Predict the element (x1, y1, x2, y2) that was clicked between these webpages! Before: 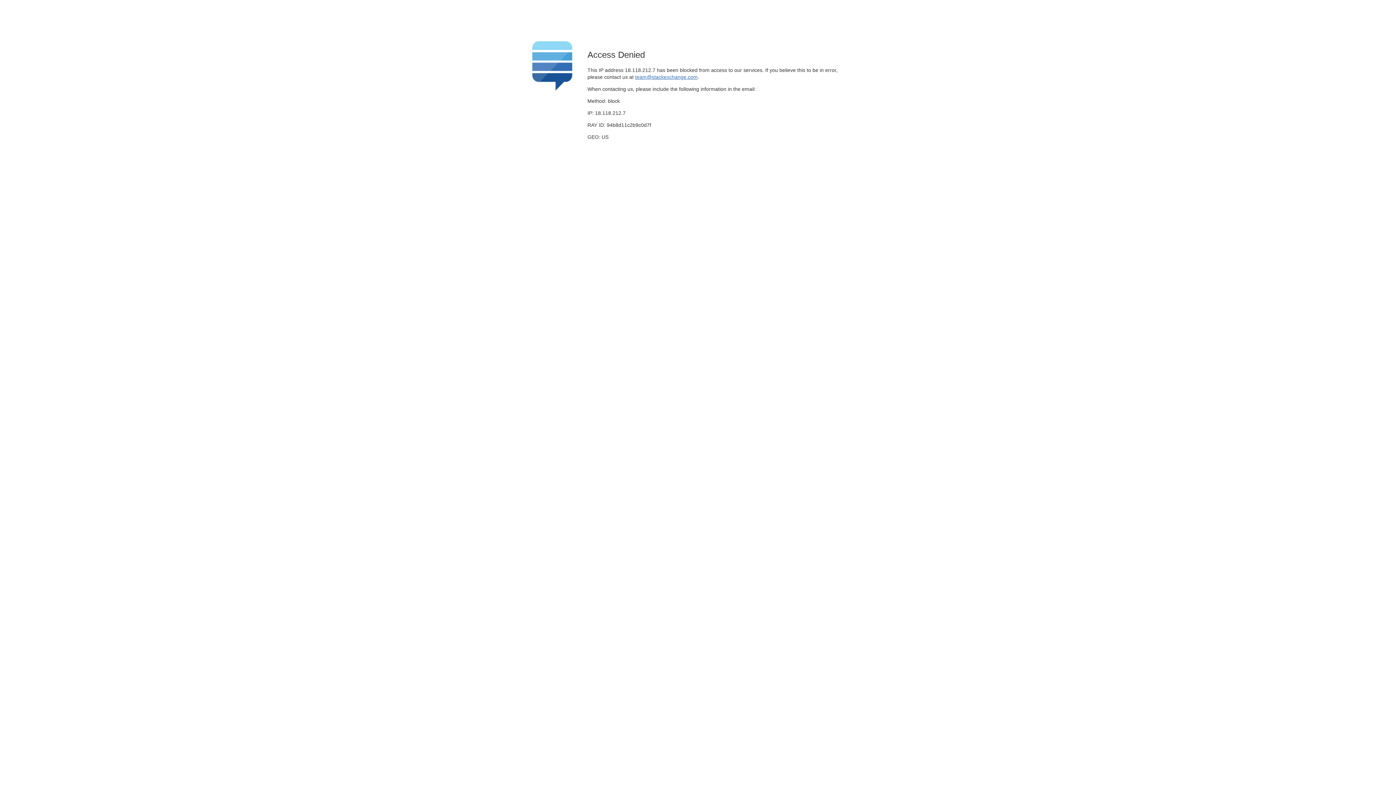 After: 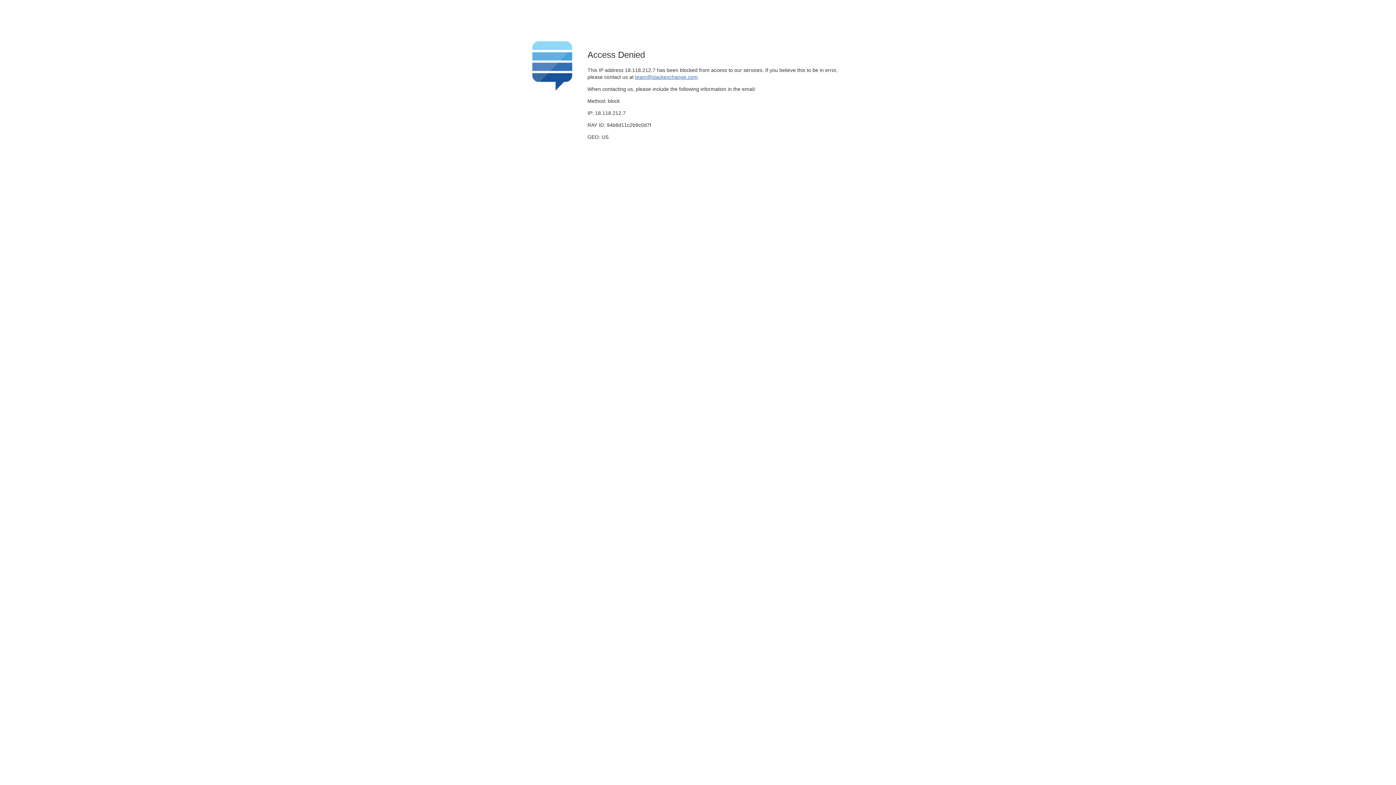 Action: bbox: (635, 74, 697, 79) label: team@stackexchange.com